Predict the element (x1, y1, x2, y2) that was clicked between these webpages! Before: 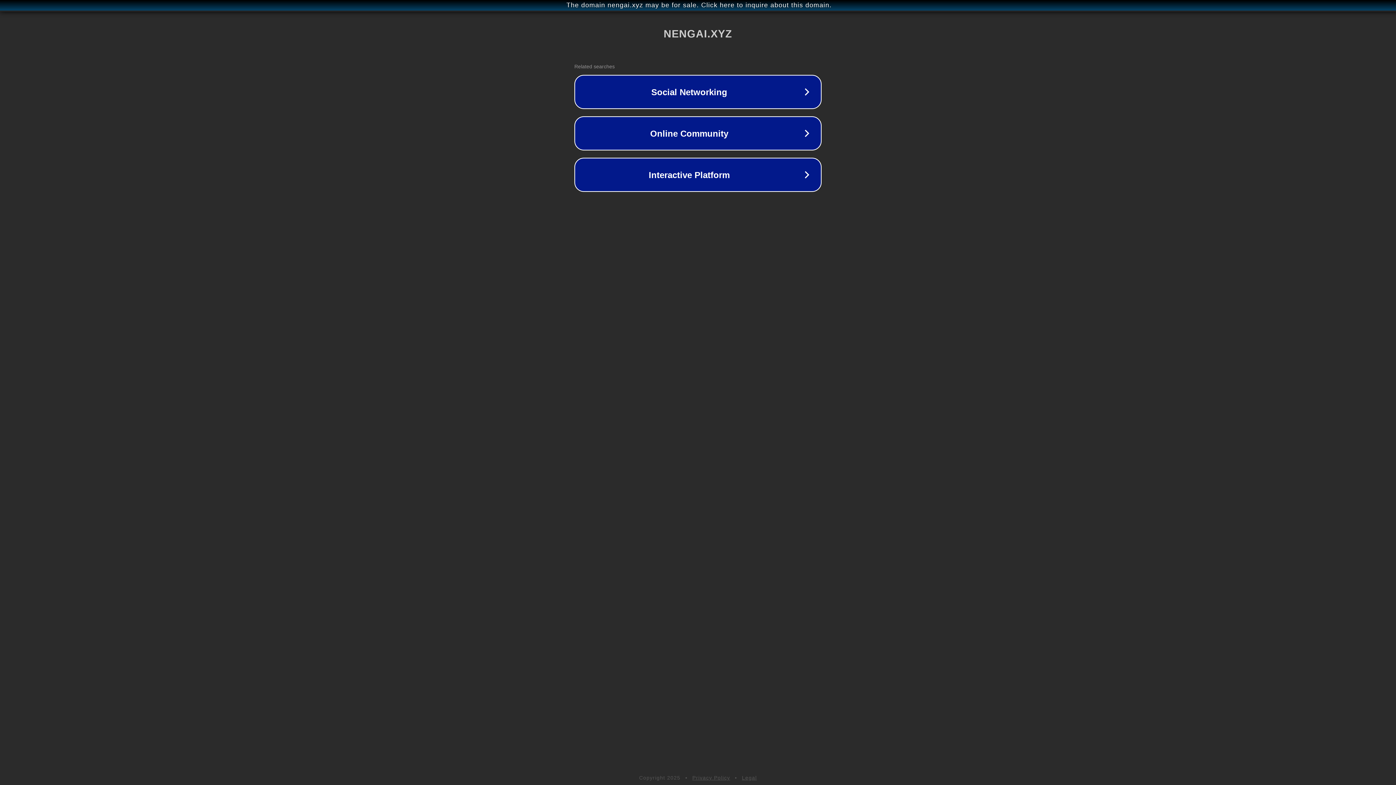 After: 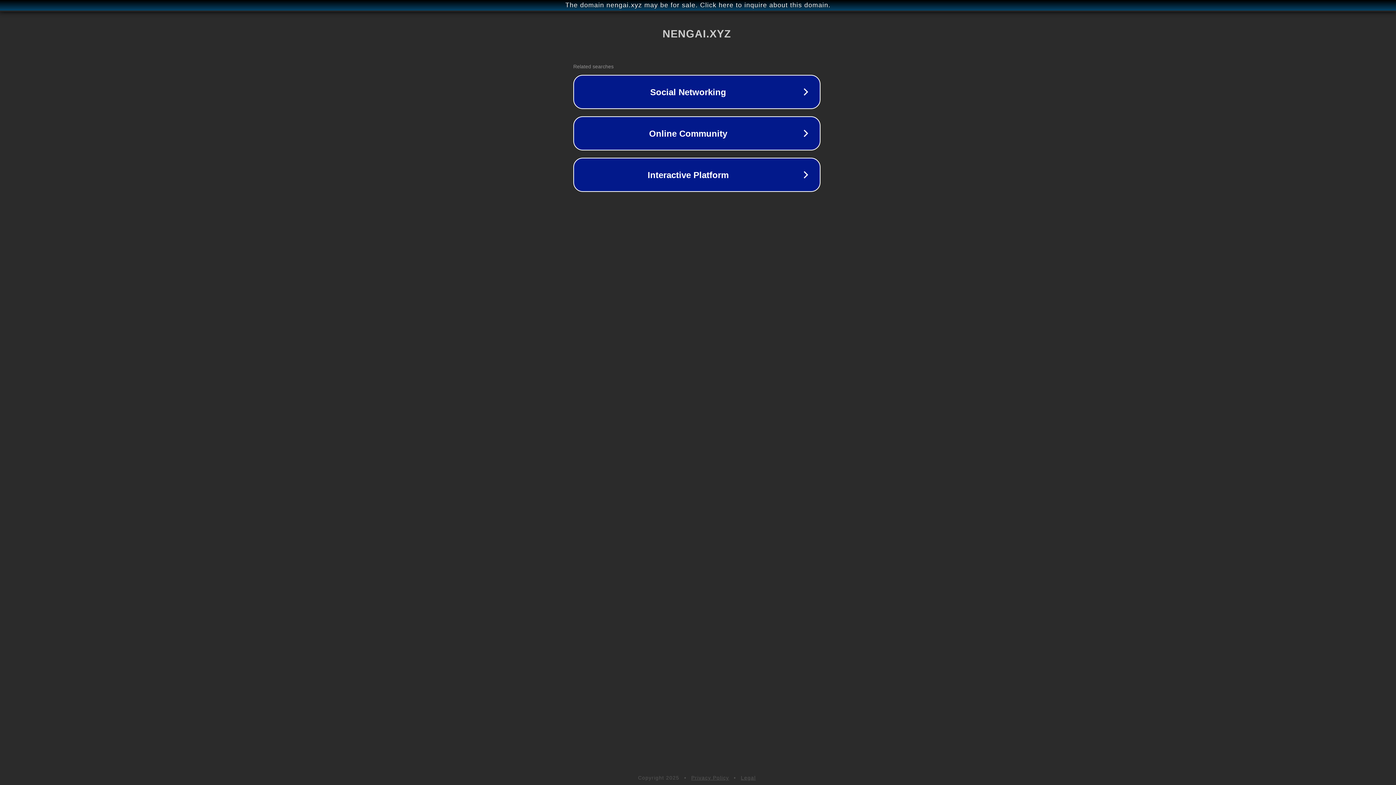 Action: label: The domain nengai.xyz may be for sale. Click here to inquire about this domain. bbox: (1, 1, 1397, 9)